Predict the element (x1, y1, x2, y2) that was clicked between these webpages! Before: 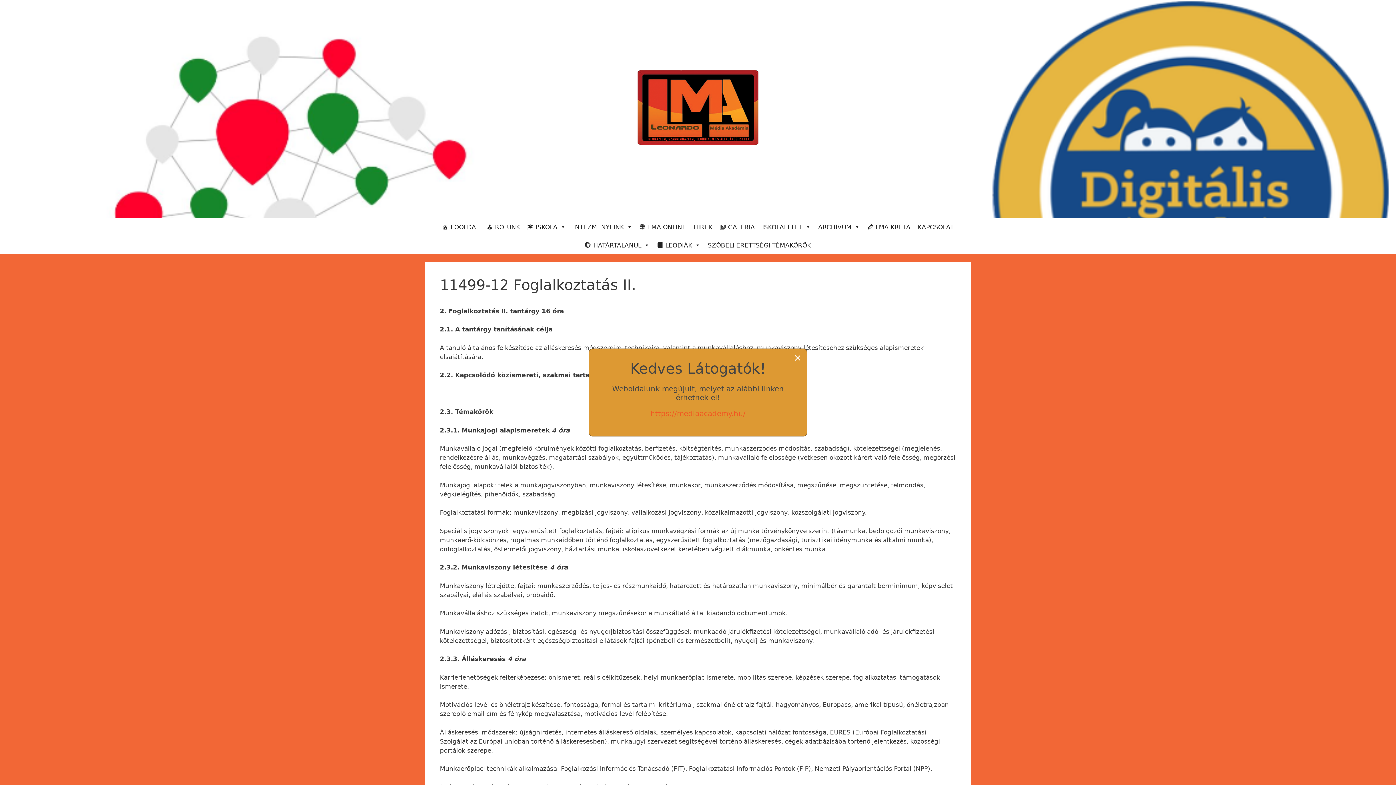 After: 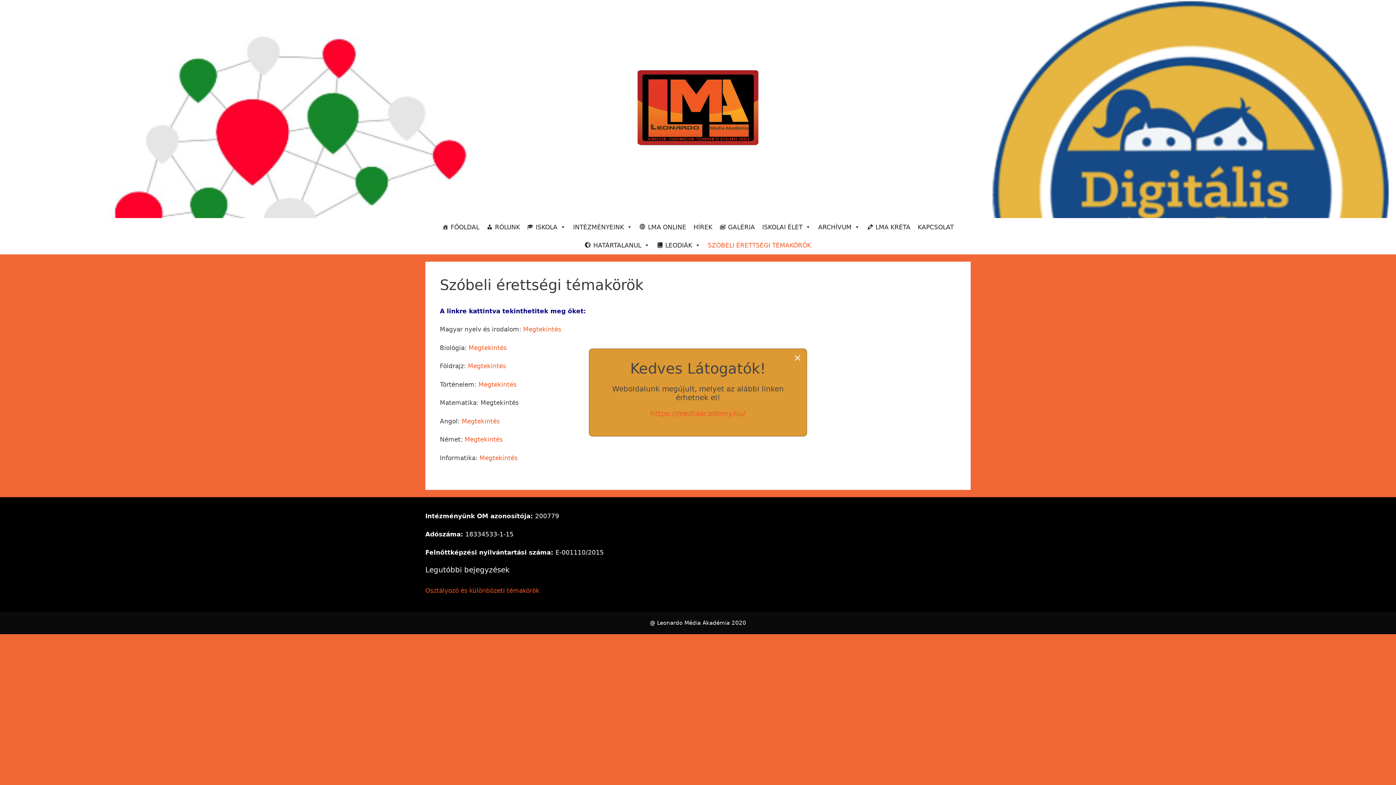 Action: label: SZÓBELI ÉRETTSÉGI TÉMAKÖRÖK bbox: (704, 236, 814, 254)